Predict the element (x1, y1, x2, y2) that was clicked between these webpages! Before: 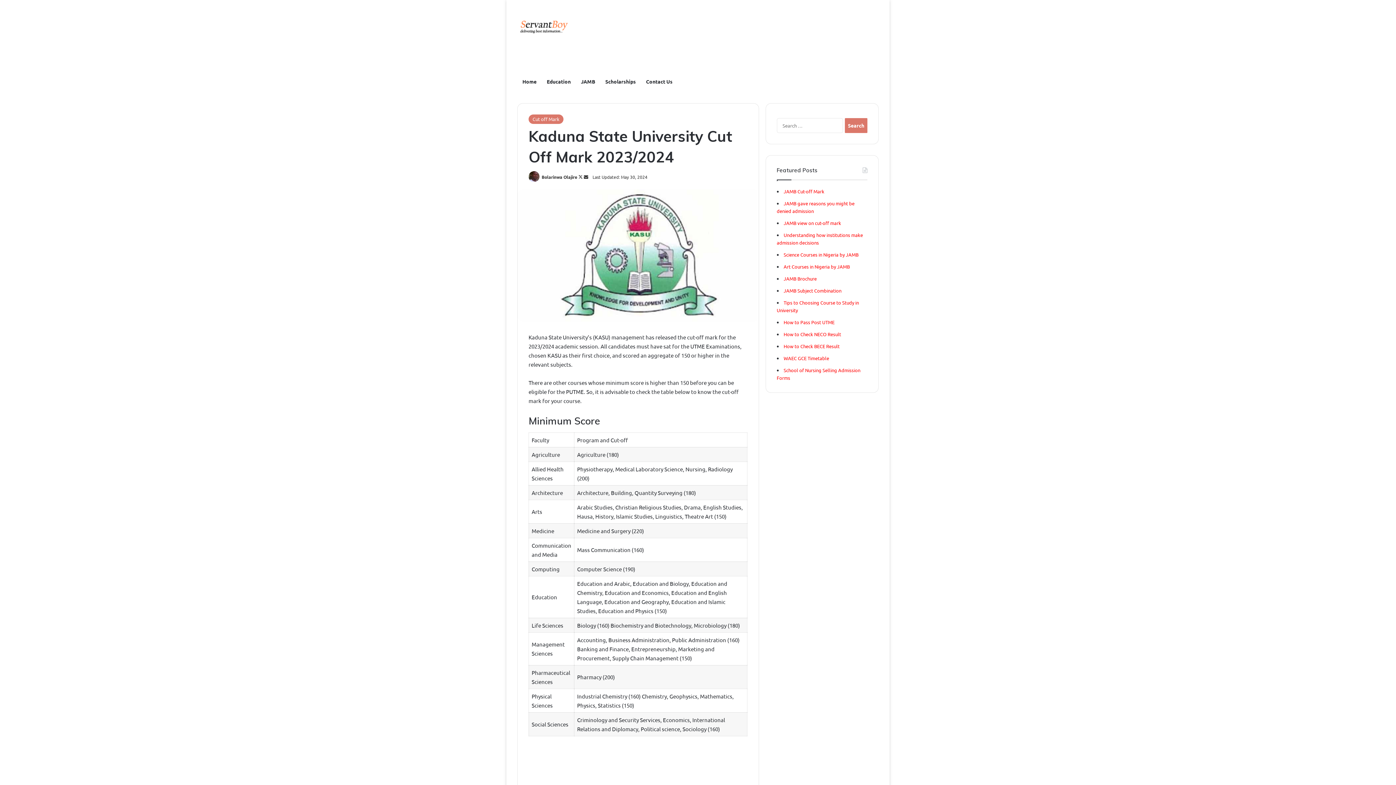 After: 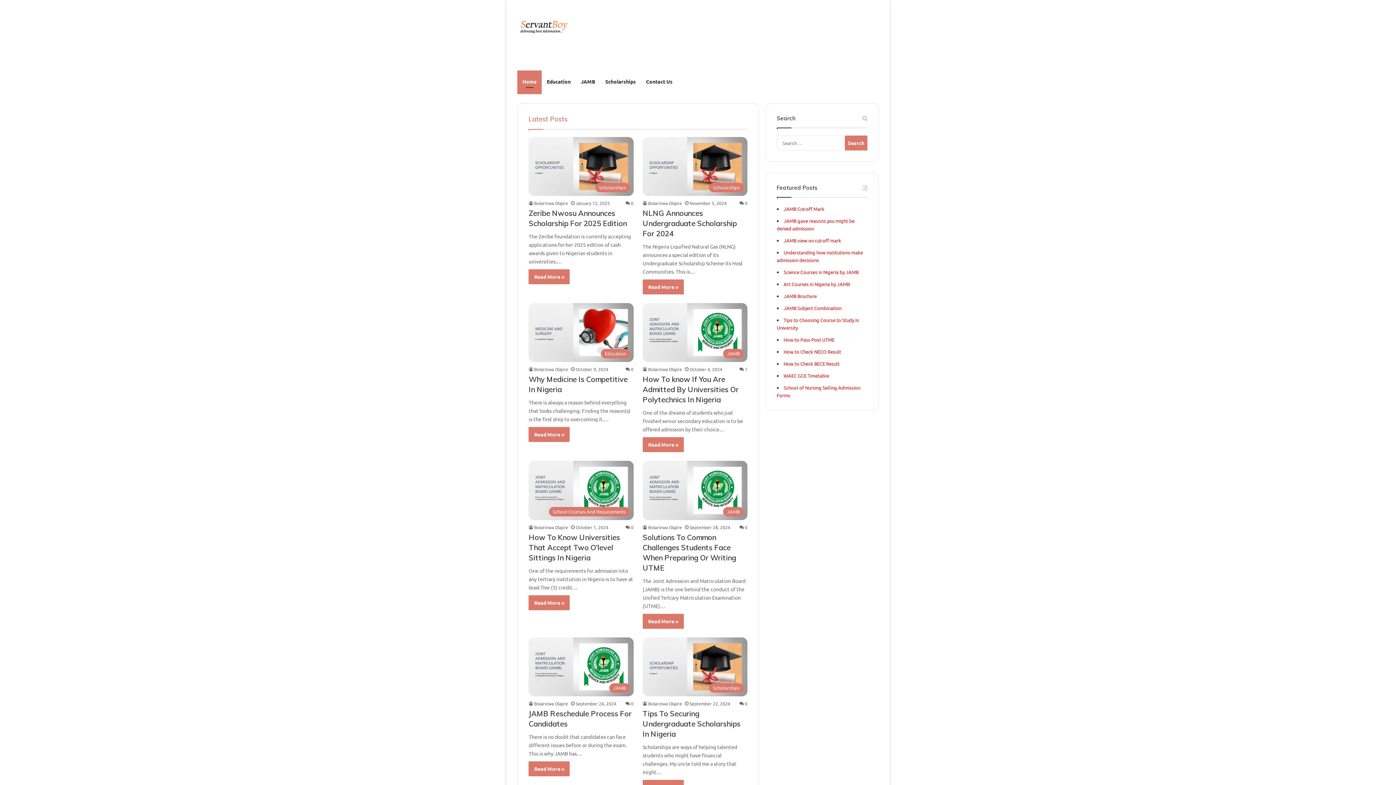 Action: bbox: (517, 18, 581, 34)